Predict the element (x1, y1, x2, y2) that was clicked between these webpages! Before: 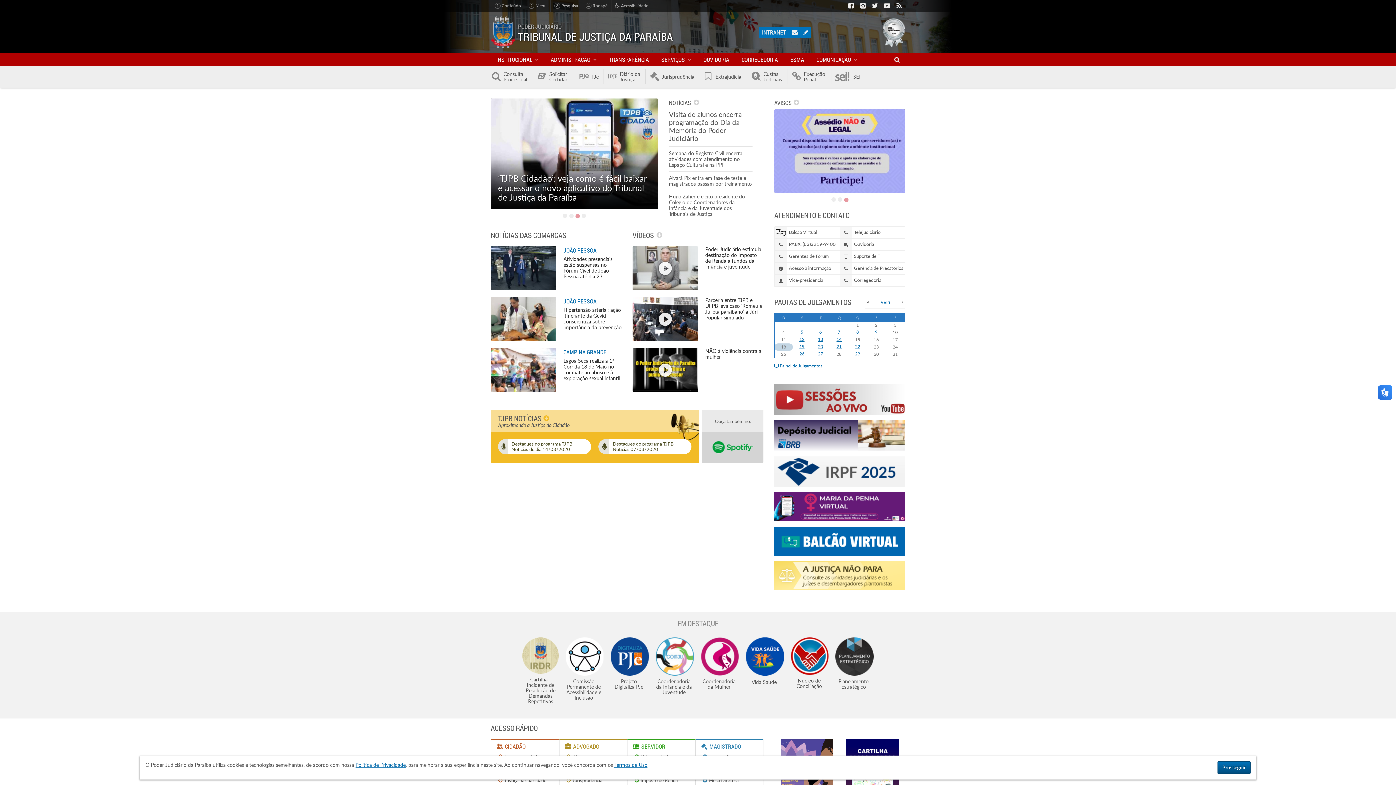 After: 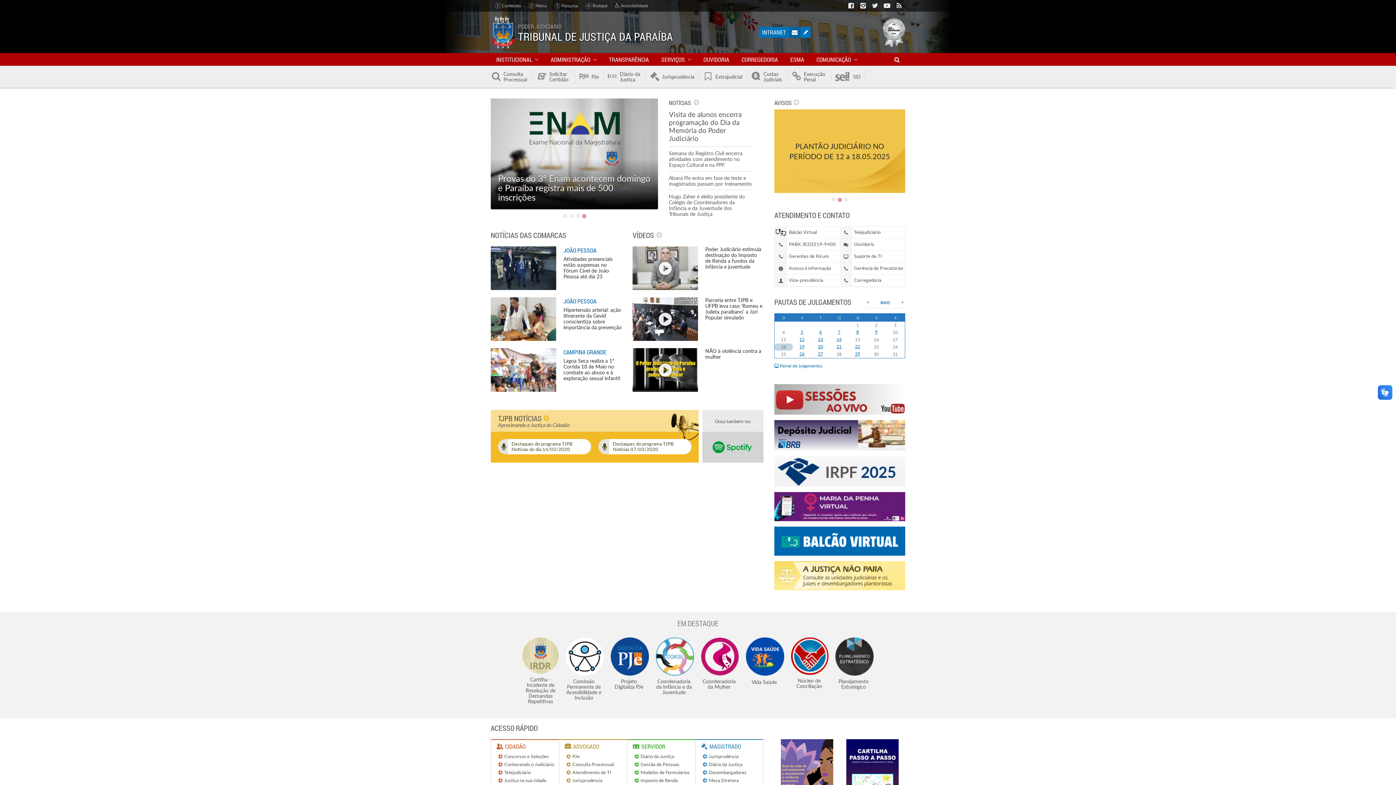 Action: bbox: (789, 26, 800, 37) label: ACESSAR O E-MAIL INSTITUCIONAL